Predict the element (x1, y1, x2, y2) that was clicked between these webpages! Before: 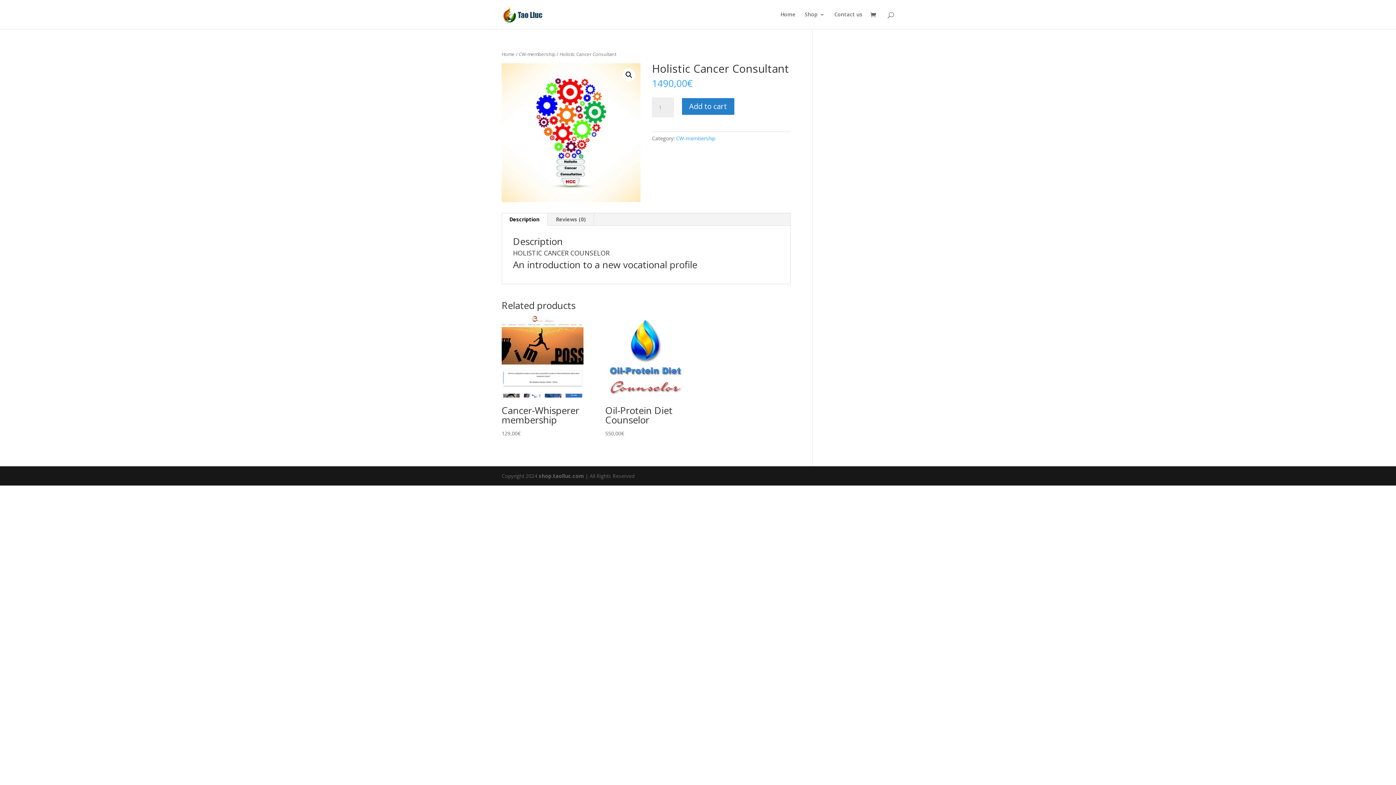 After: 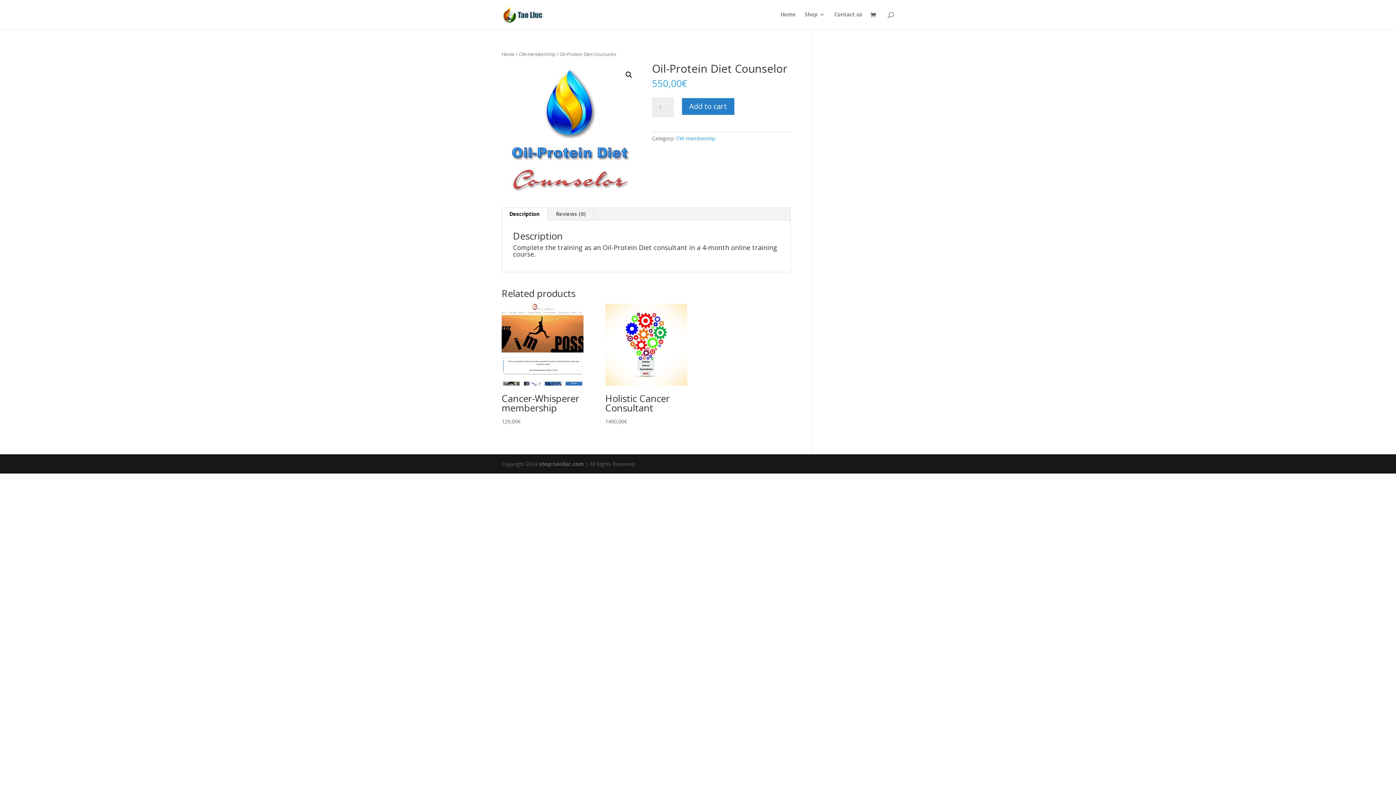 Action: label: Oil-Protein Diet Counselor
550,00€ bbox: (605, 315, 687, 437)